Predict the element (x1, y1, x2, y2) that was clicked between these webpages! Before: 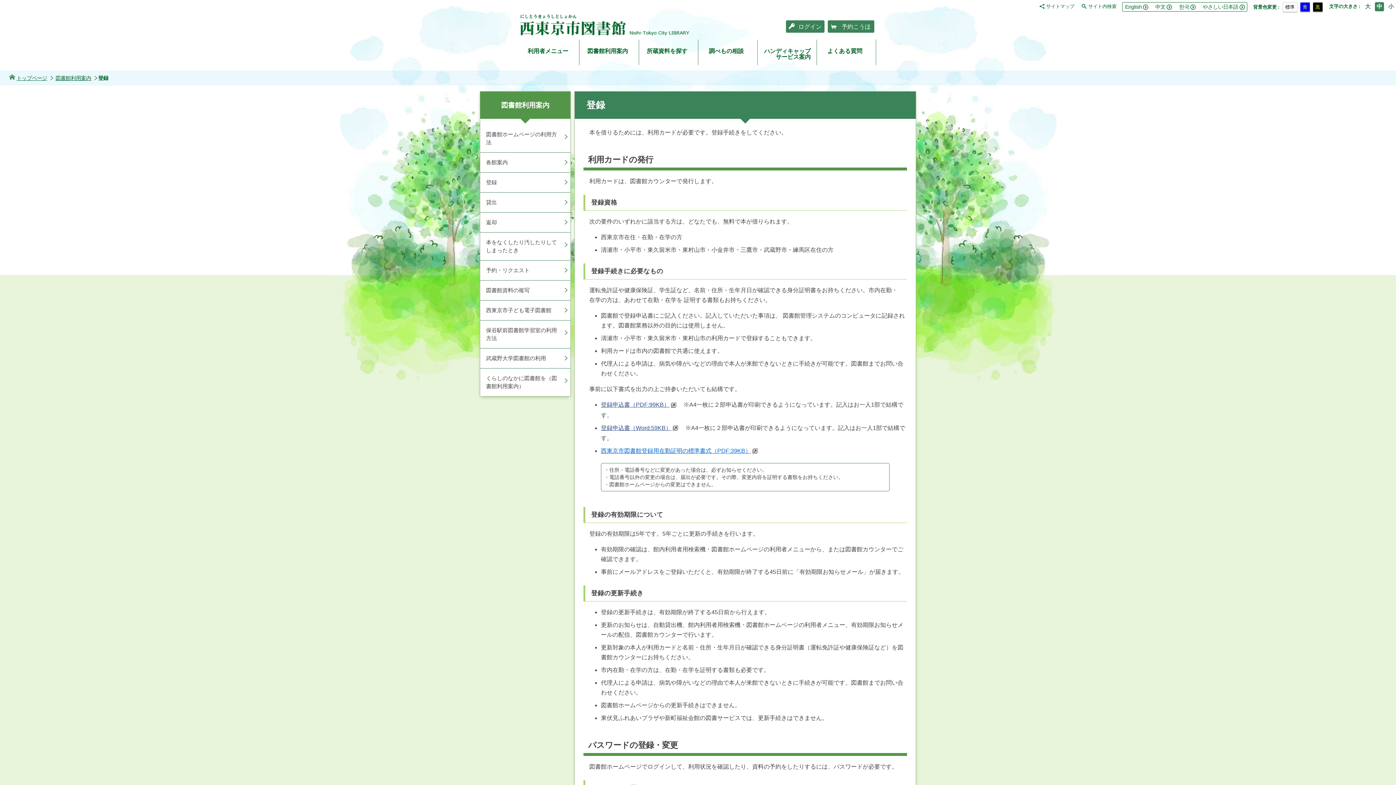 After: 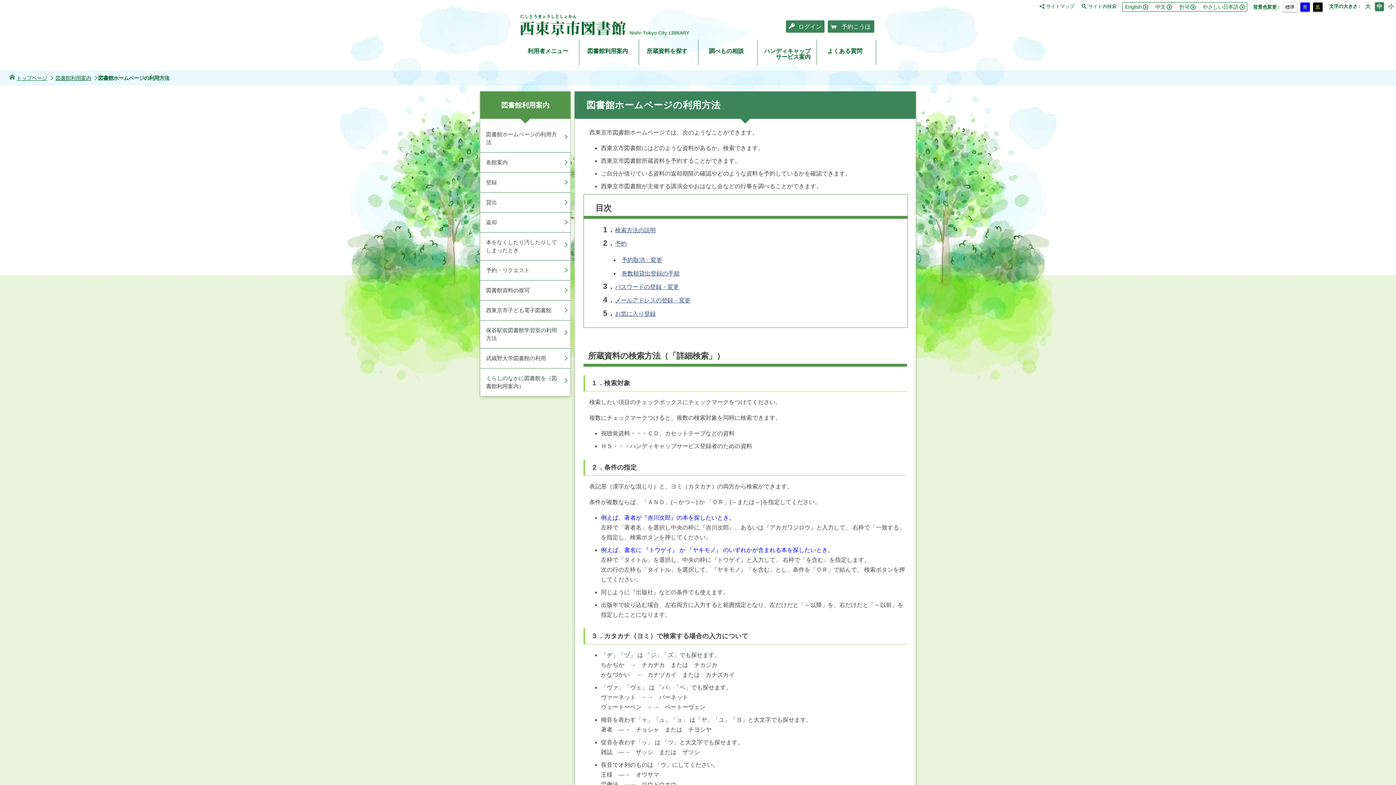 Action: label: 図書館ホームページの利用方法 bbox: (480, 124, 570, 152)